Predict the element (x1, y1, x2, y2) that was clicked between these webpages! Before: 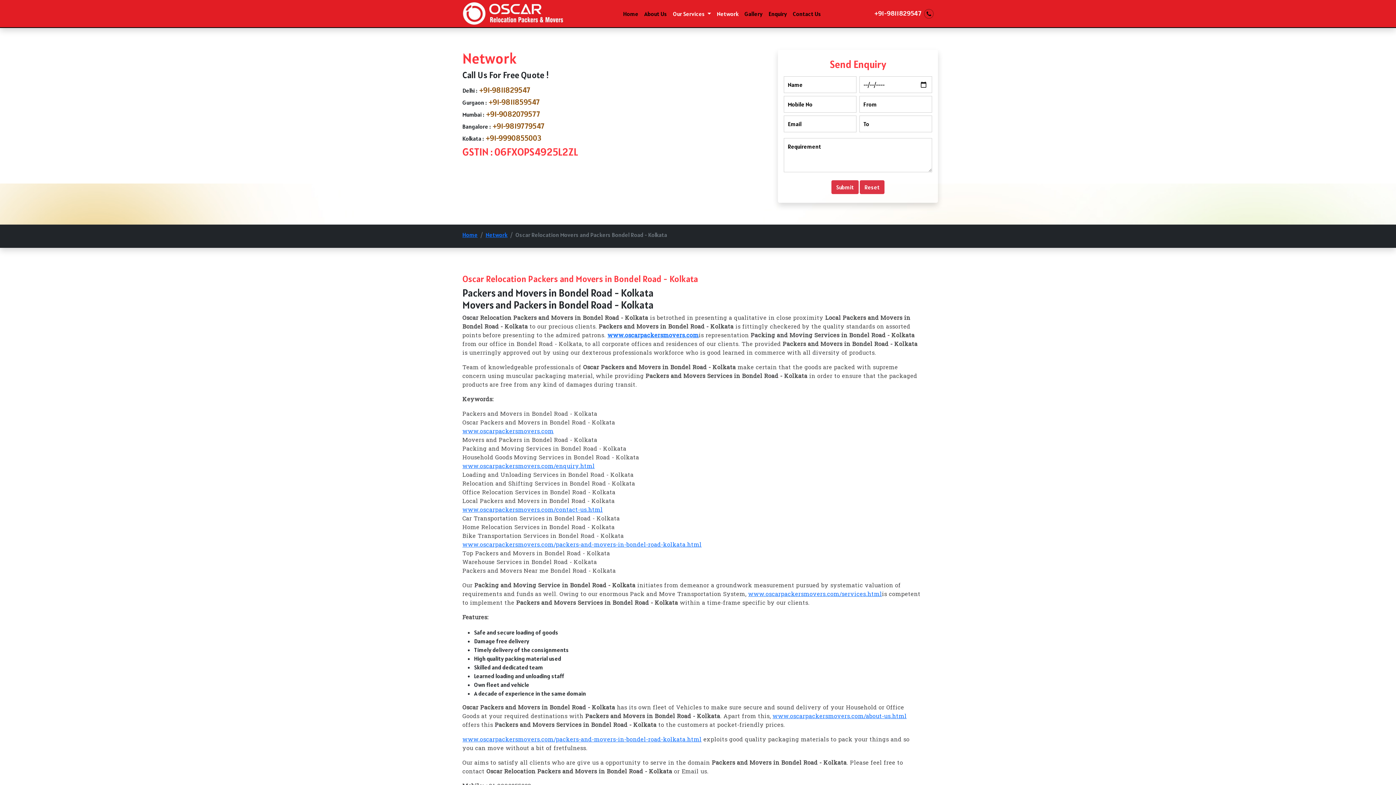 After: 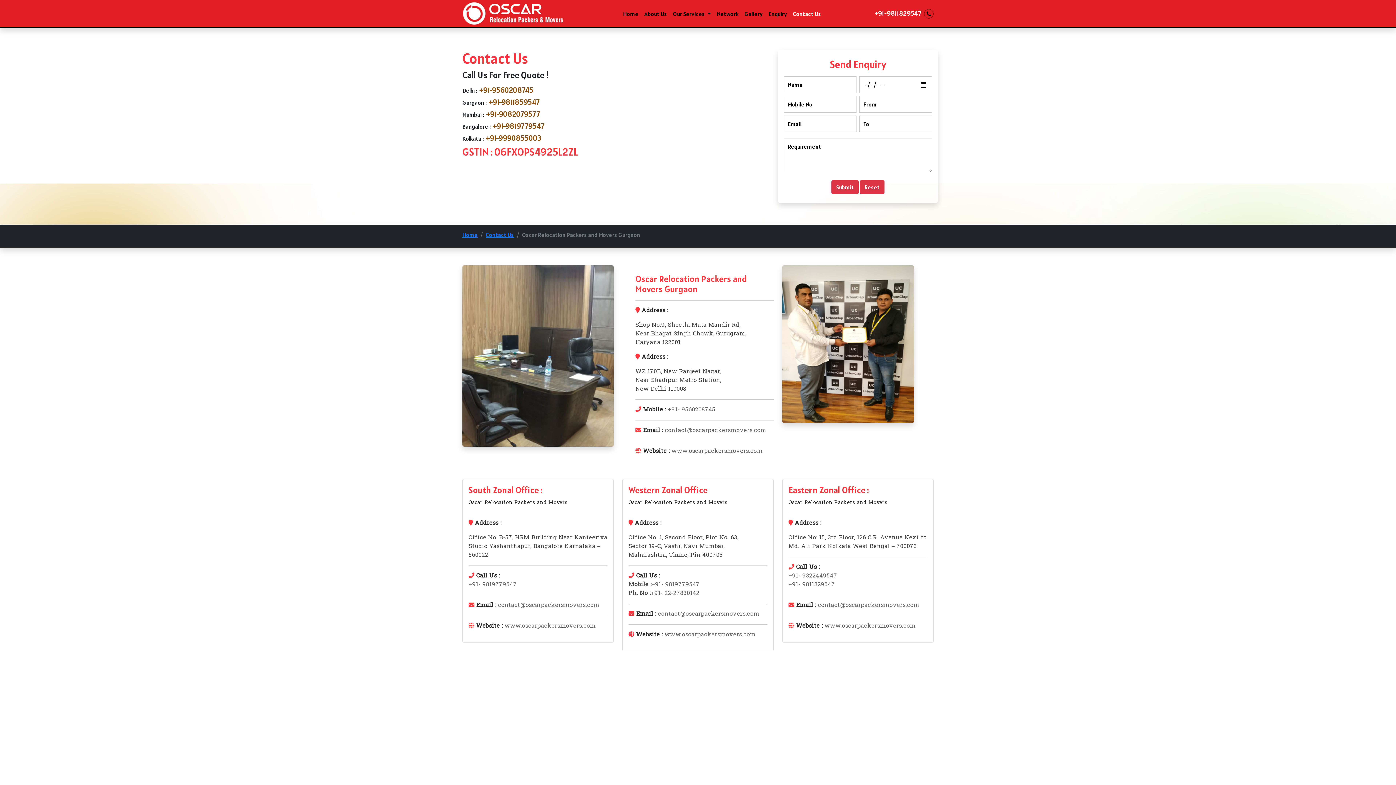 Action: bbox: (790, 6, 824, 20) label: Contact Us